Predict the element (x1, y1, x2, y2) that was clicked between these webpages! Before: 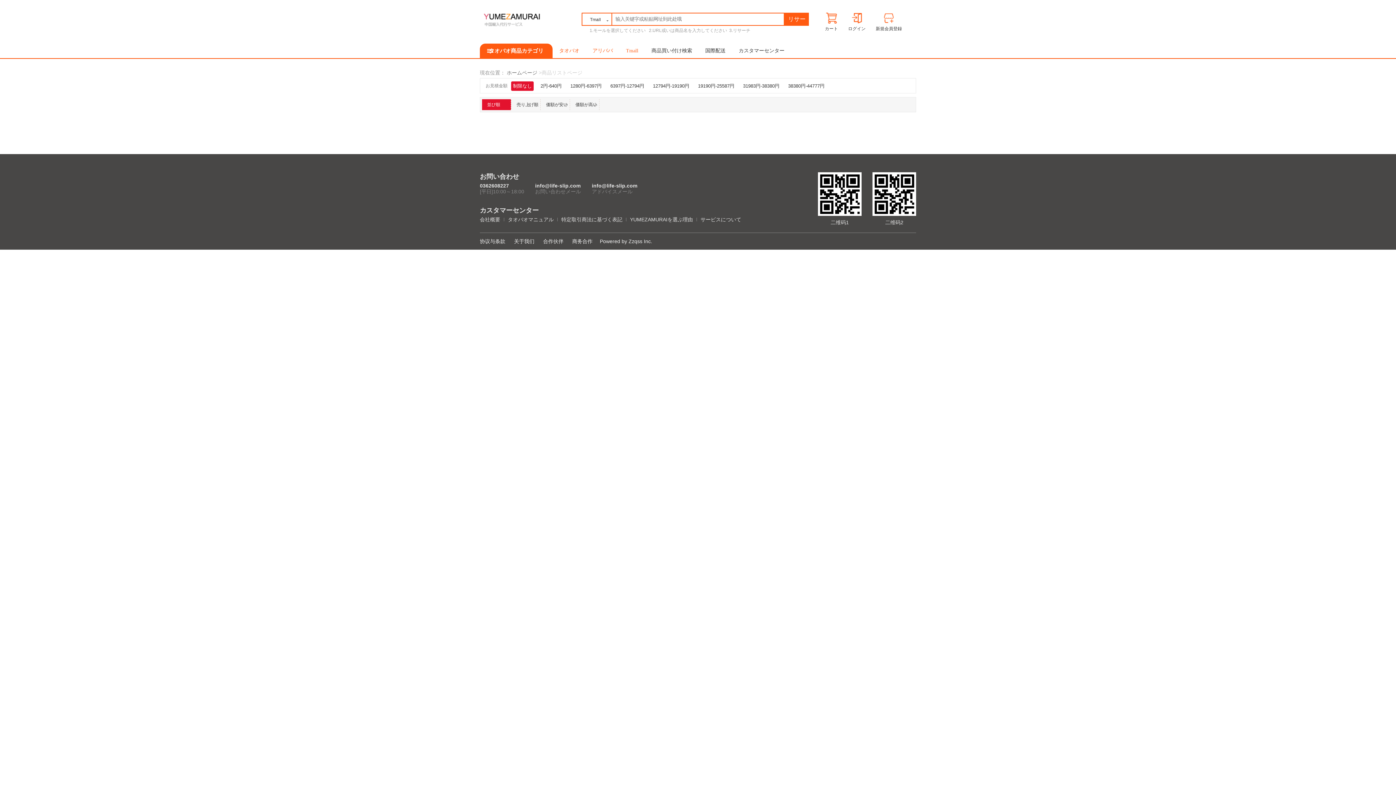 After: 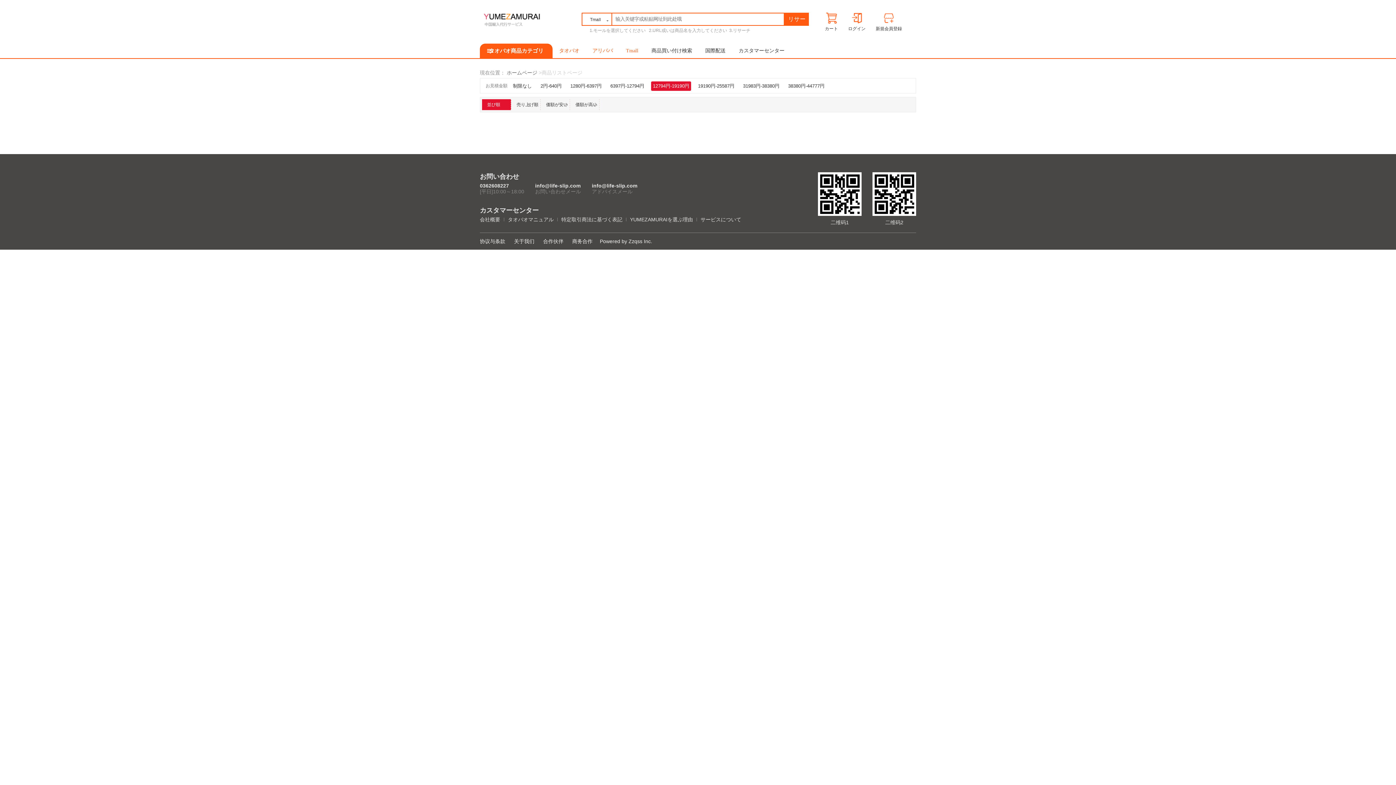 Action: label: 12794円-19190円 bbox: (651, 81, 691, 90)